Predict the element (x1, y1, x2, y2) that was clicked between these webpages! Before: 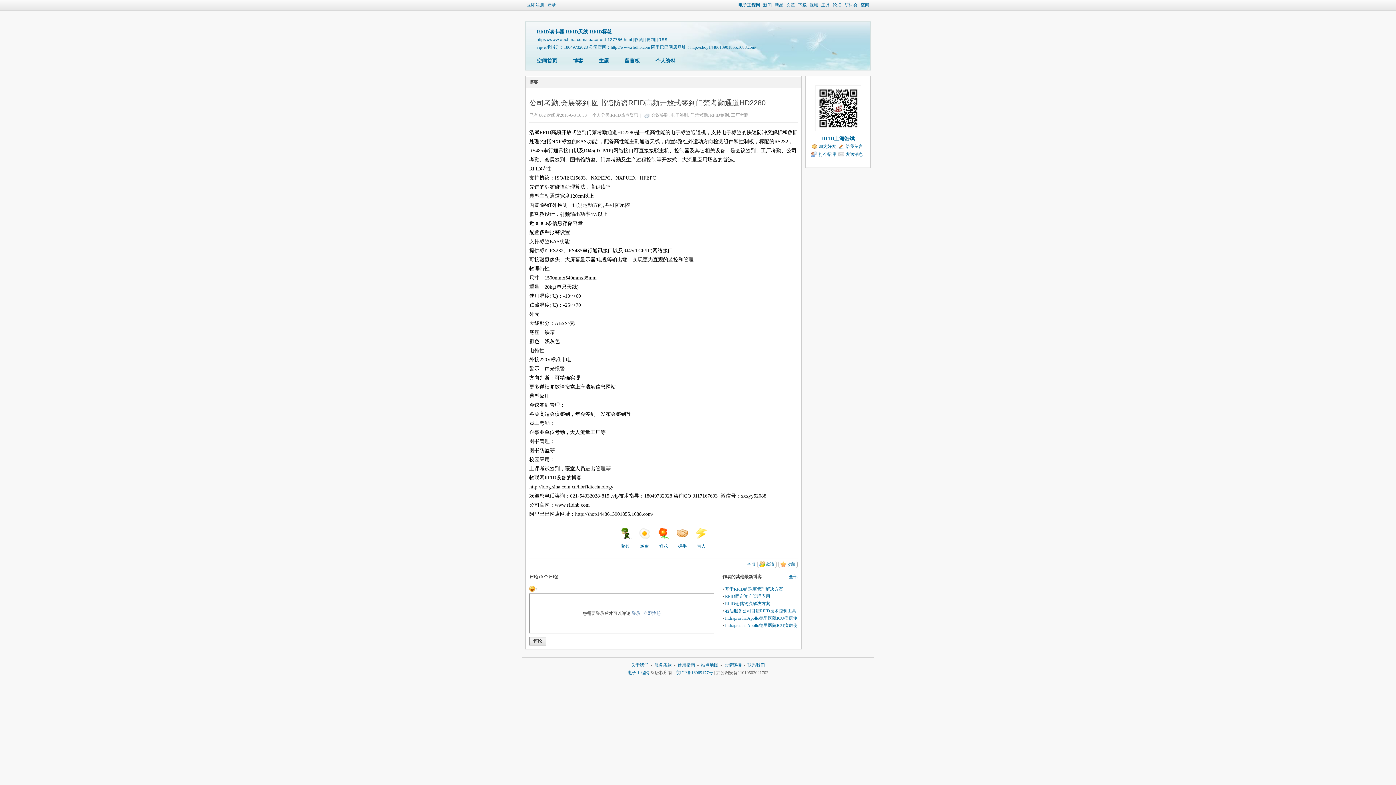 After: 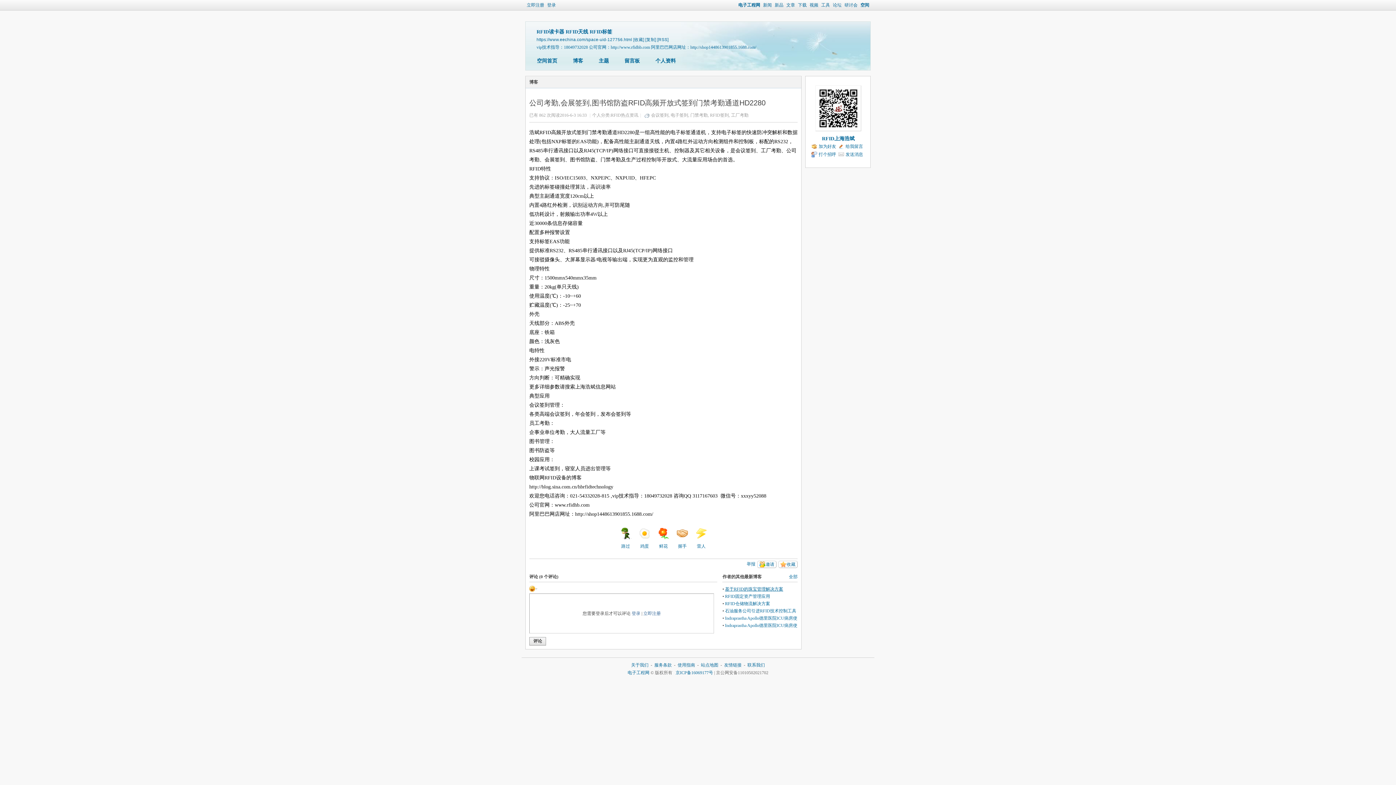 Action: bbox: (725, 586, 783, 592) label: 基于RFID的珠宝管理解决方案